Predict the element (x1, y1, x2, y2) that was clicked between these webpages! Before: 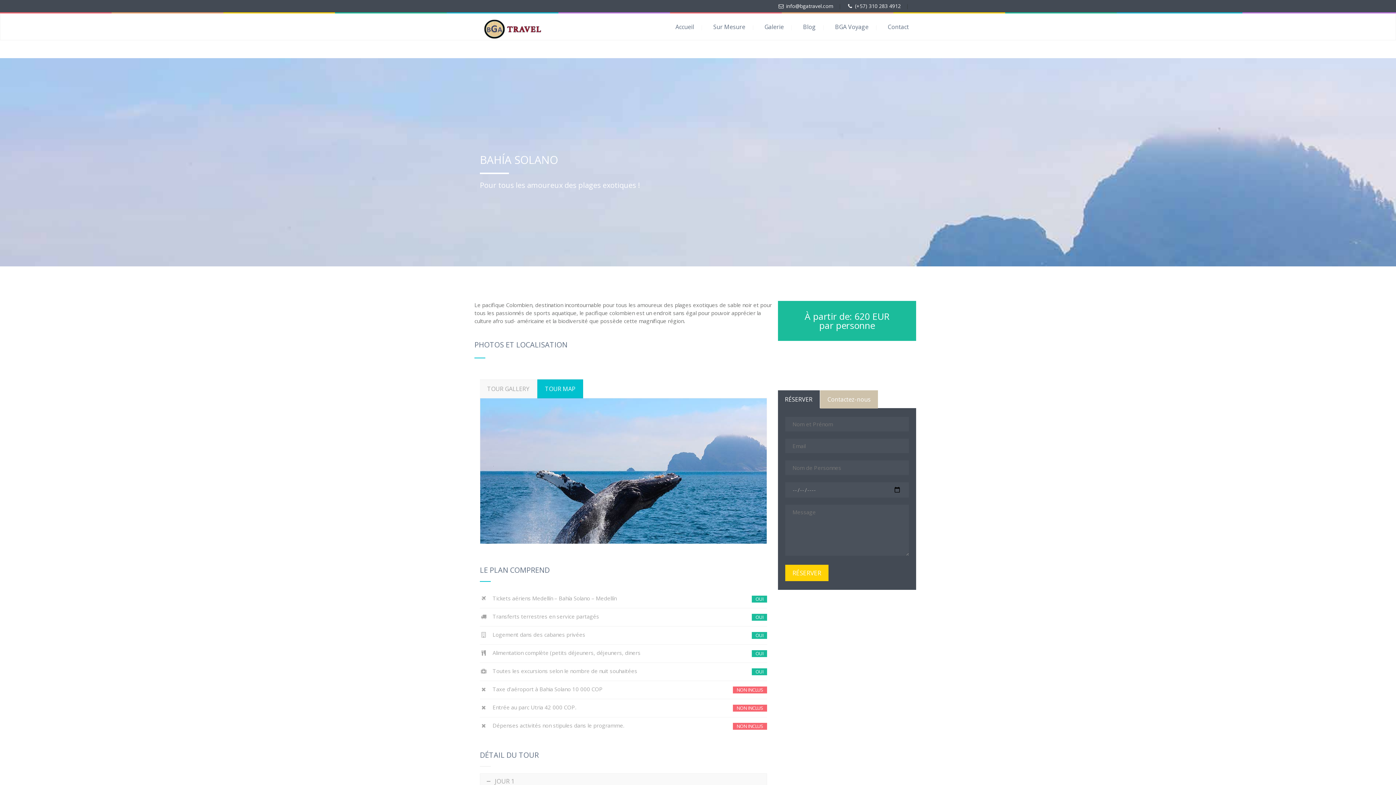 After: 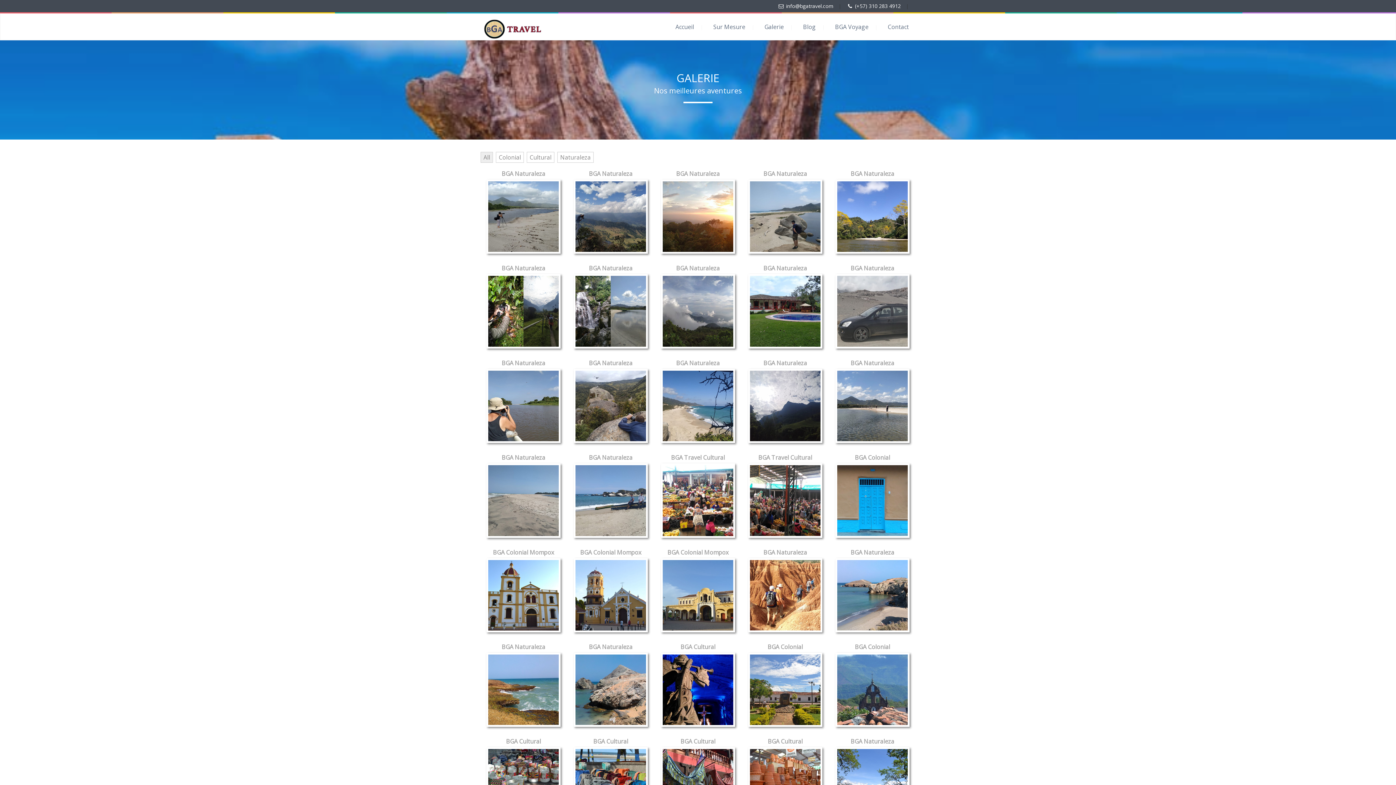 Action: label: Galerie bbox: (764, 22, 799, 30)